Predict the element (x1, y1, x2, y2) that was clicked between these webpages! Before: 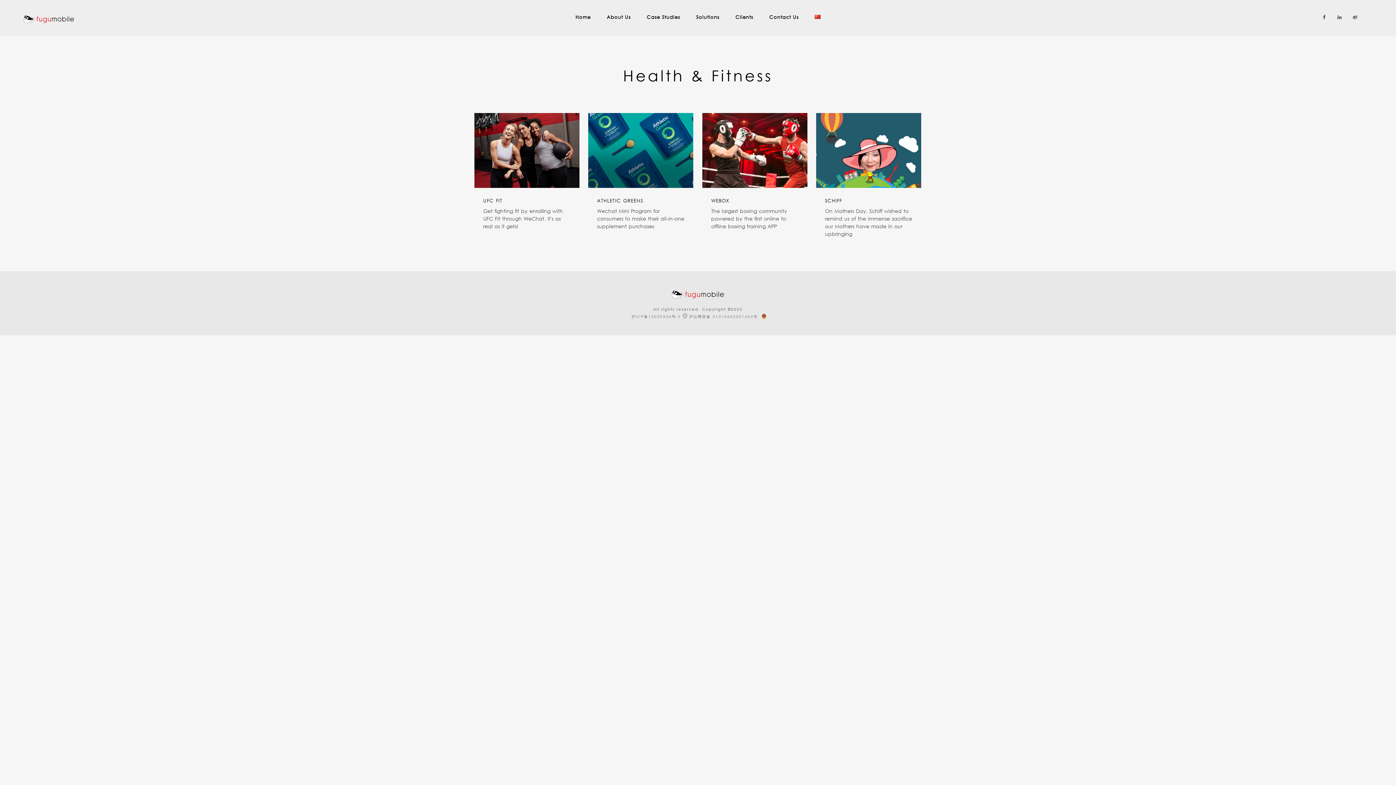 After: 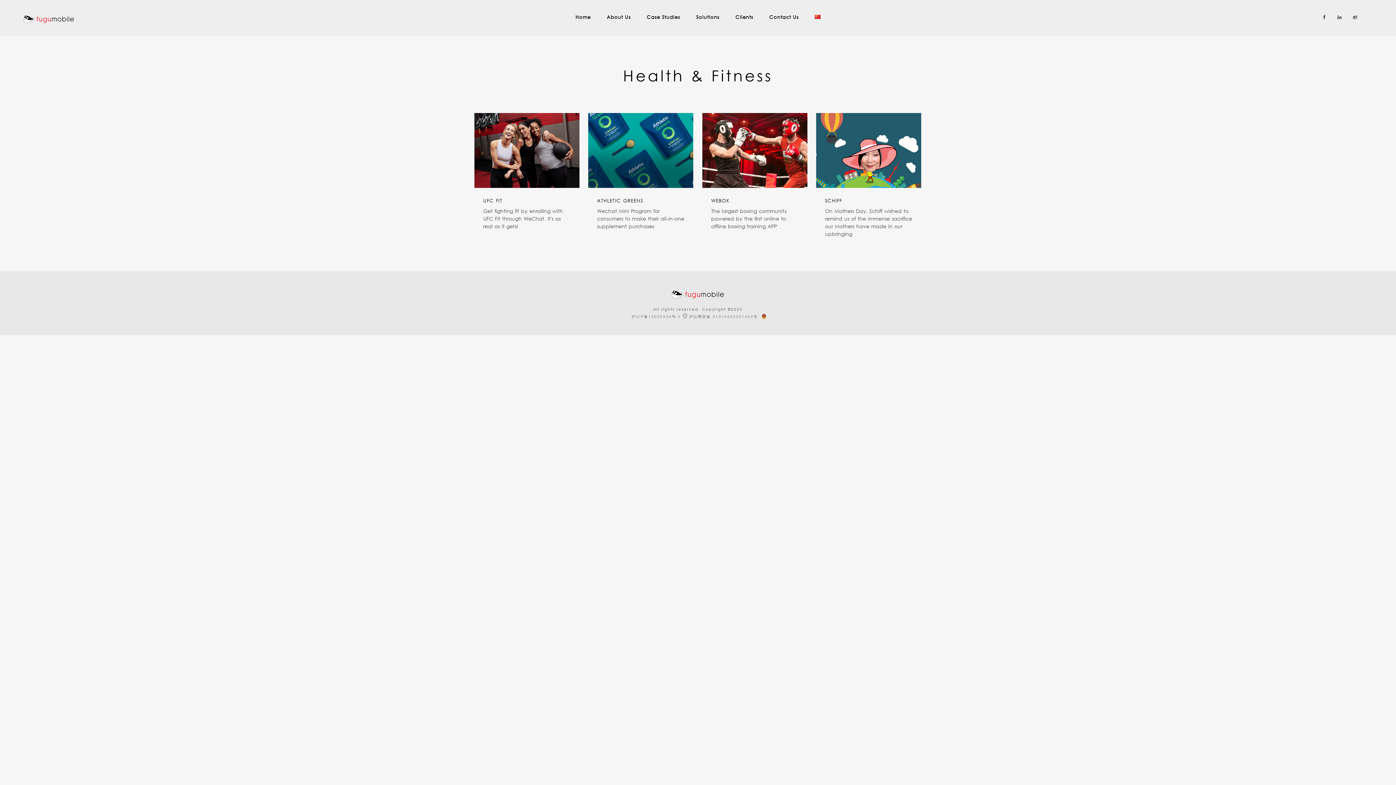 Action: bbox: (629, 313, 687, 320) label: 沪ICP备10030334号-3